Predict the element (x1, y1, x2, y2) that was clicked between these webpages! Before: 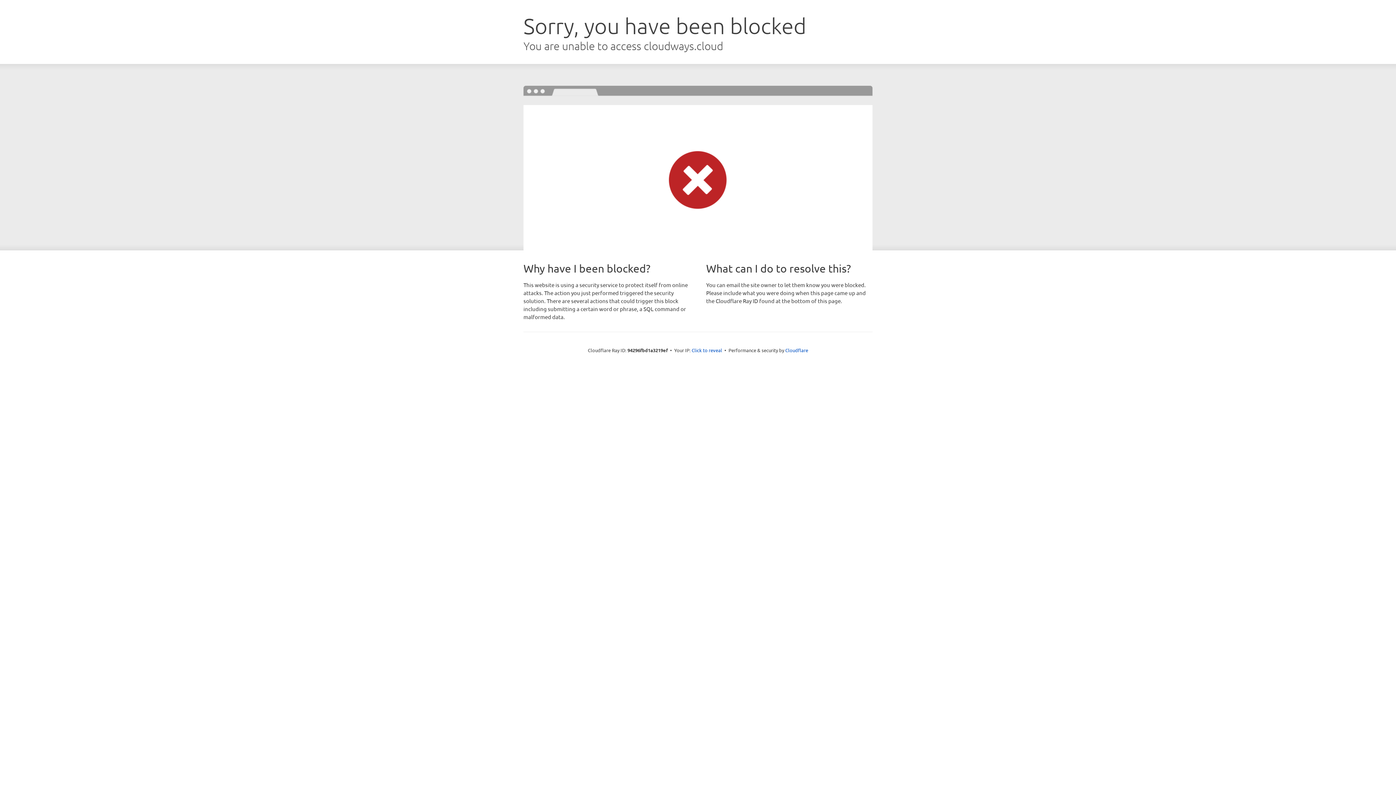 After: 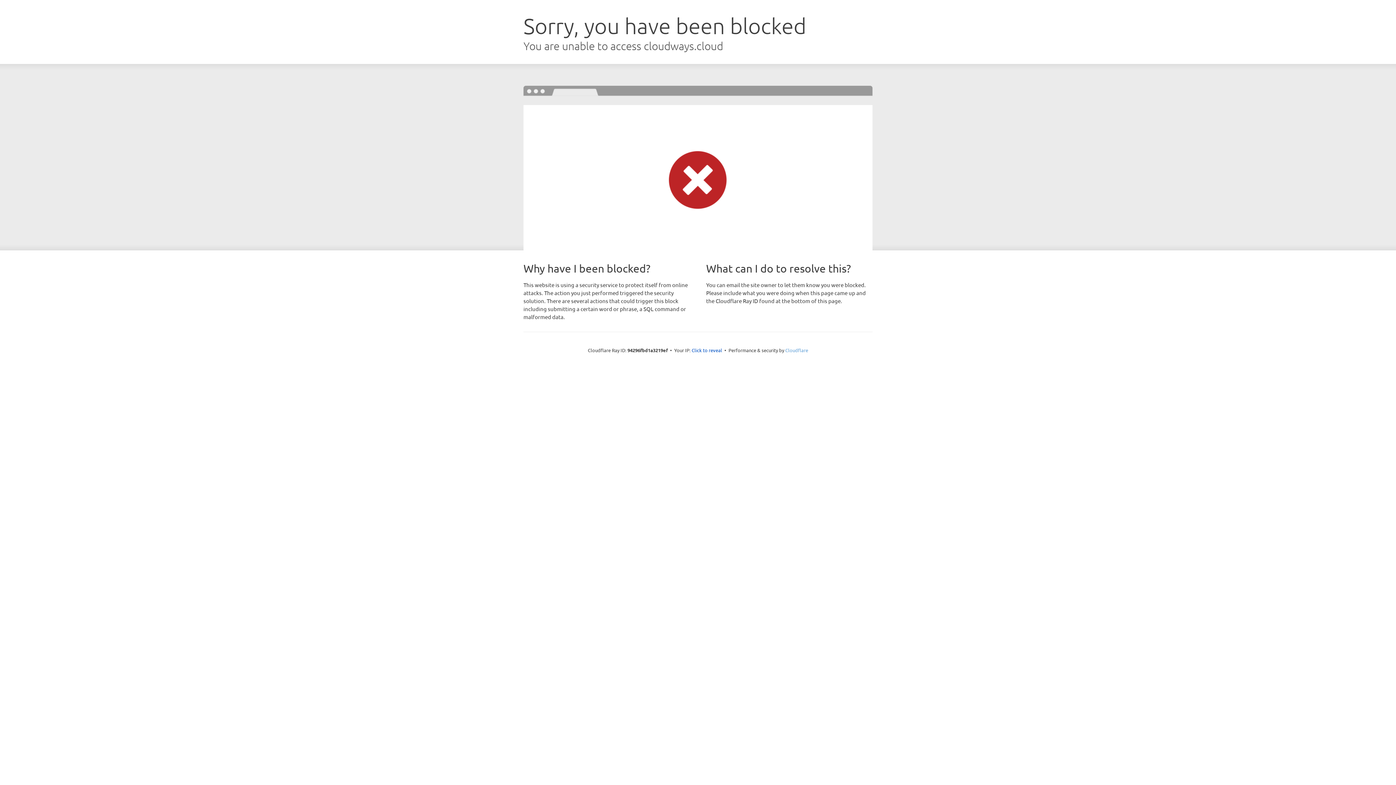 Action: label: Cloudflare bbox: (785, 347, 808, 353)